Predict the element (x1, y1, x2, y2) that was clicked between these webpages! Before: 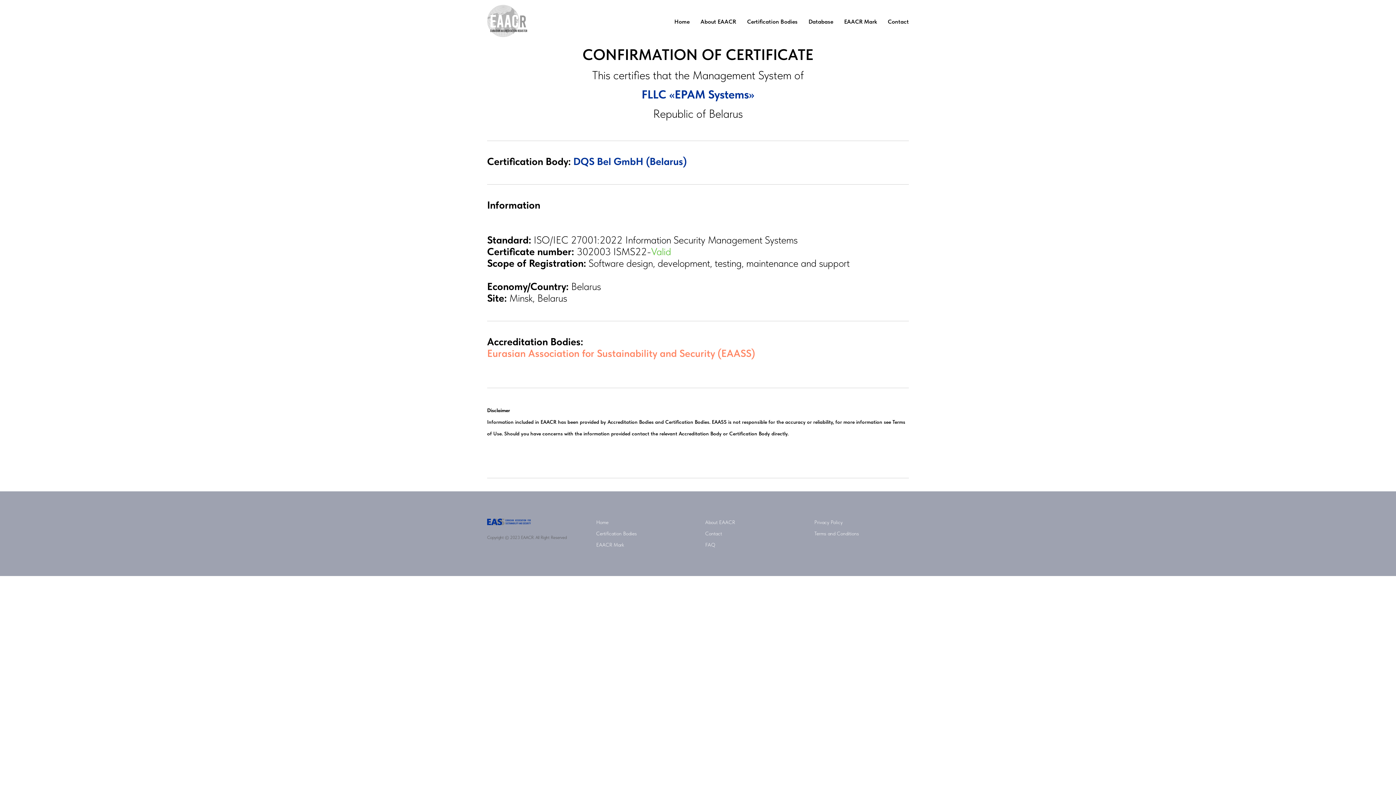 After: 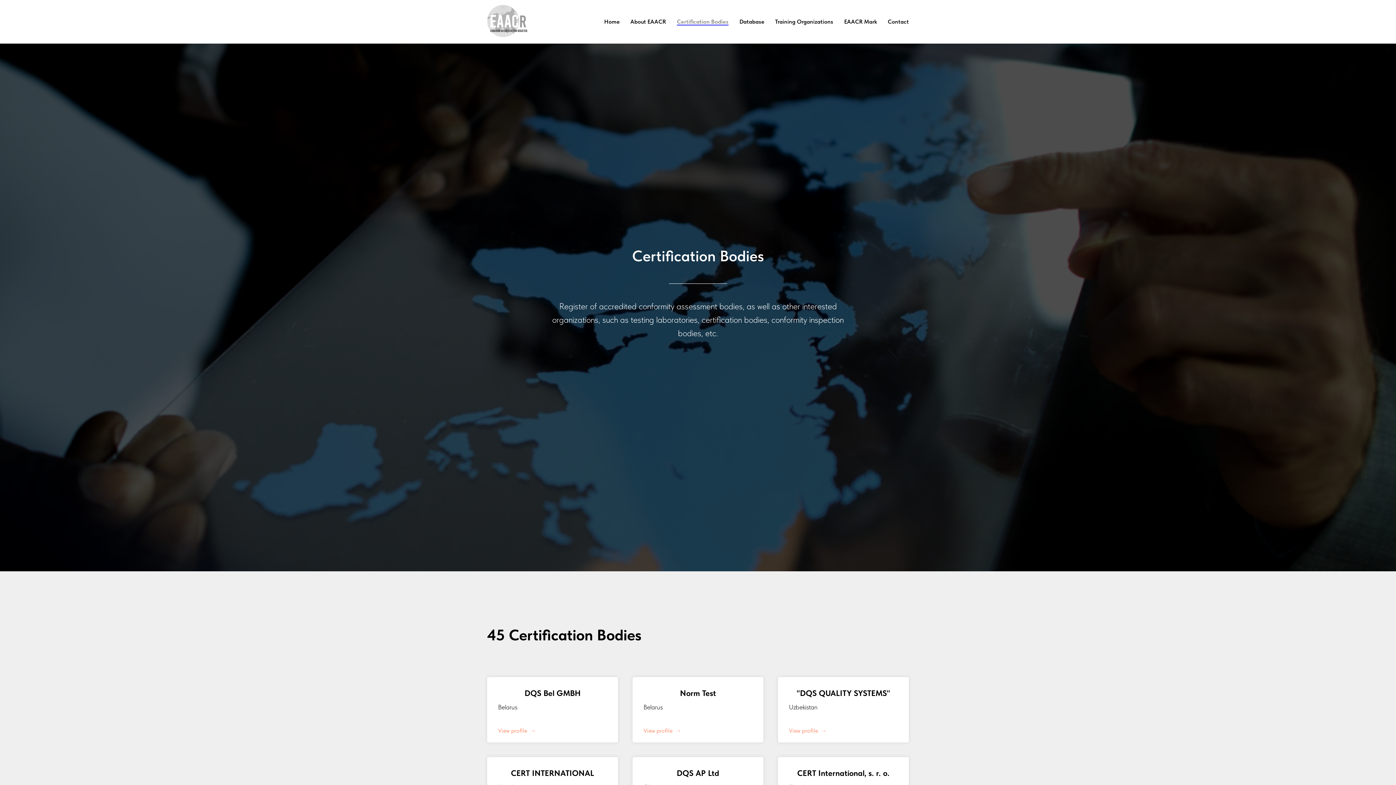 Action: label: Certification Bodies bbox: (747, 18, 797, 25)